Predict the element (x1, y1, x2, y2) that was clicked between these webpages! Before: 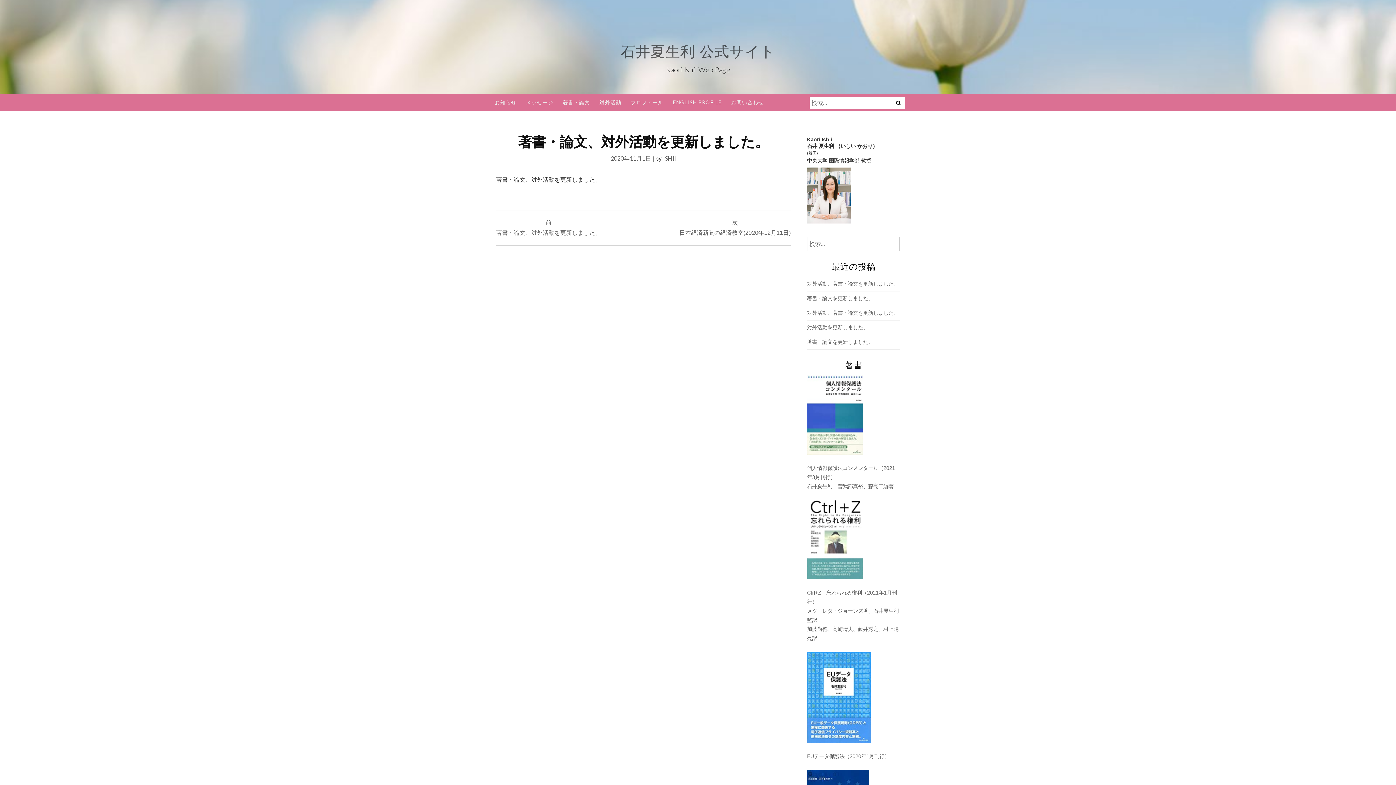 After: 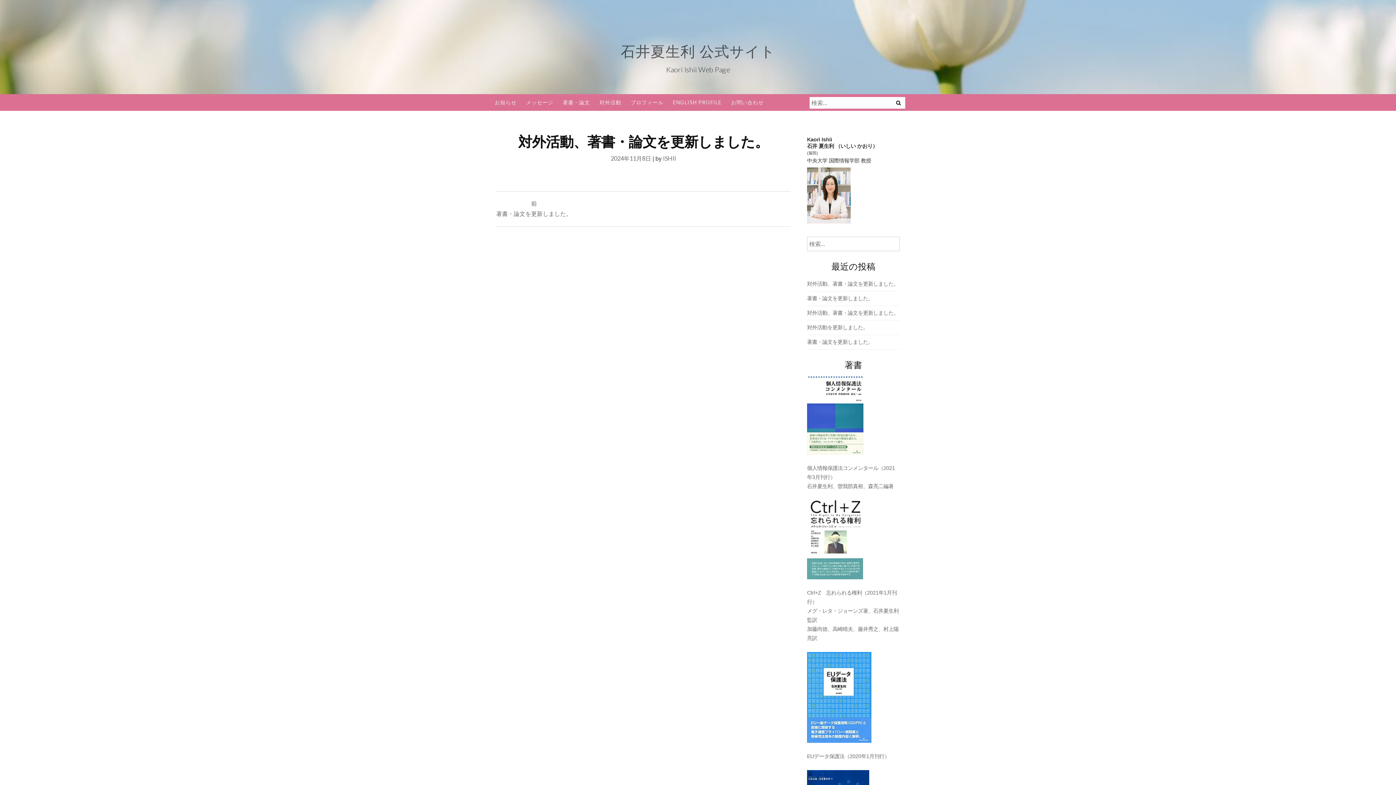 Action: label: 対外活動、著書・論文を更新しました。 bbox: (807, 281, 898, 287)